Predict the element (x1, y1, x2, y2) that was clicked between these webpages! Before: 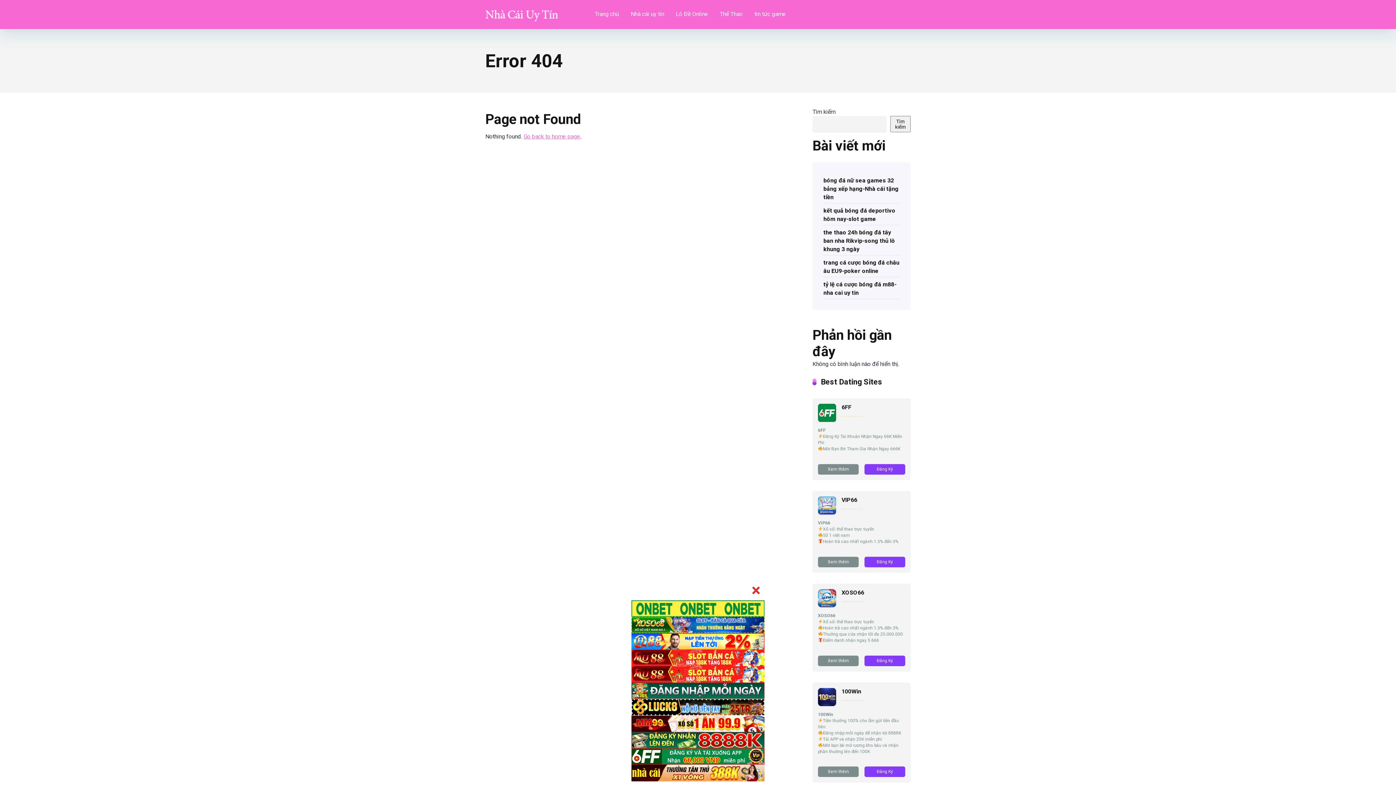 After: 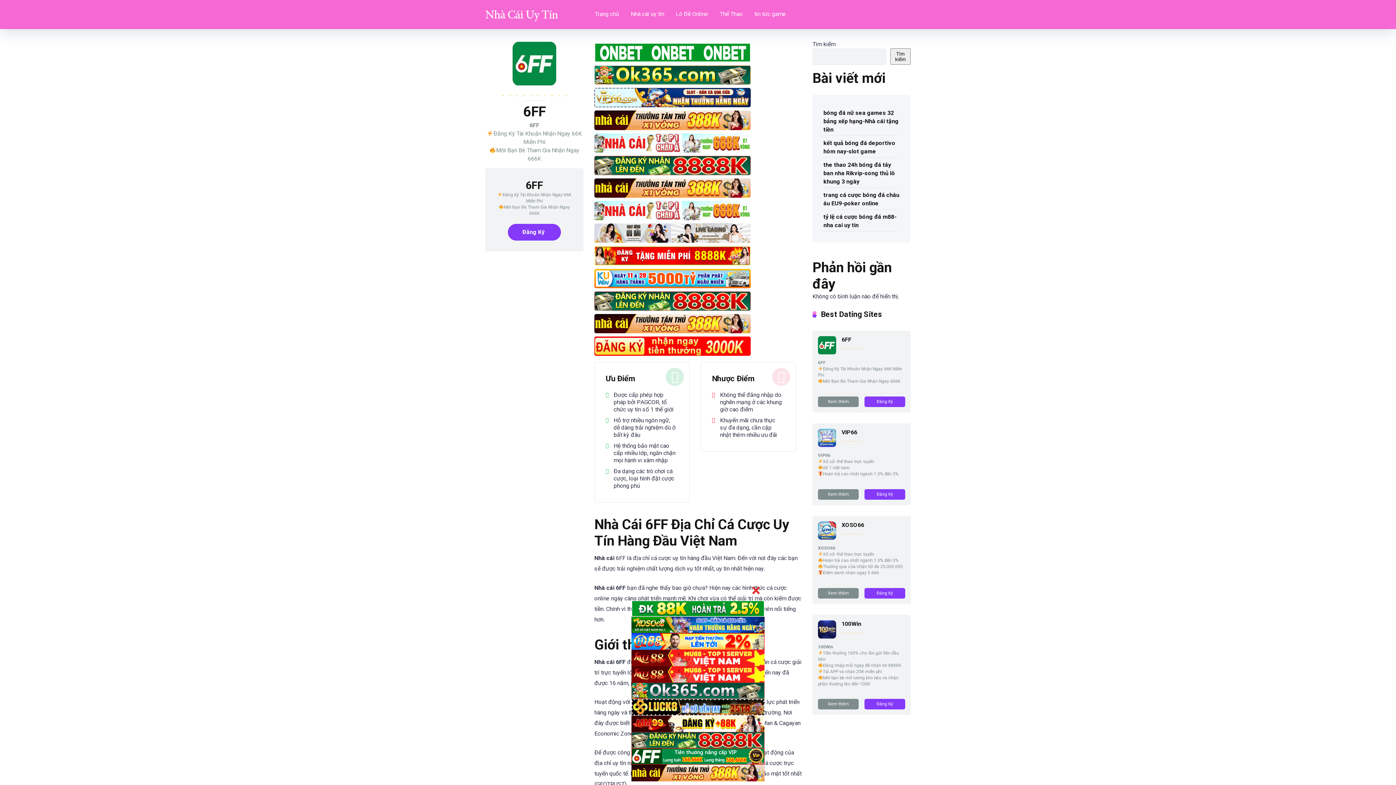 Action: bbox: (841, 404, 851, 411) label: 6FF